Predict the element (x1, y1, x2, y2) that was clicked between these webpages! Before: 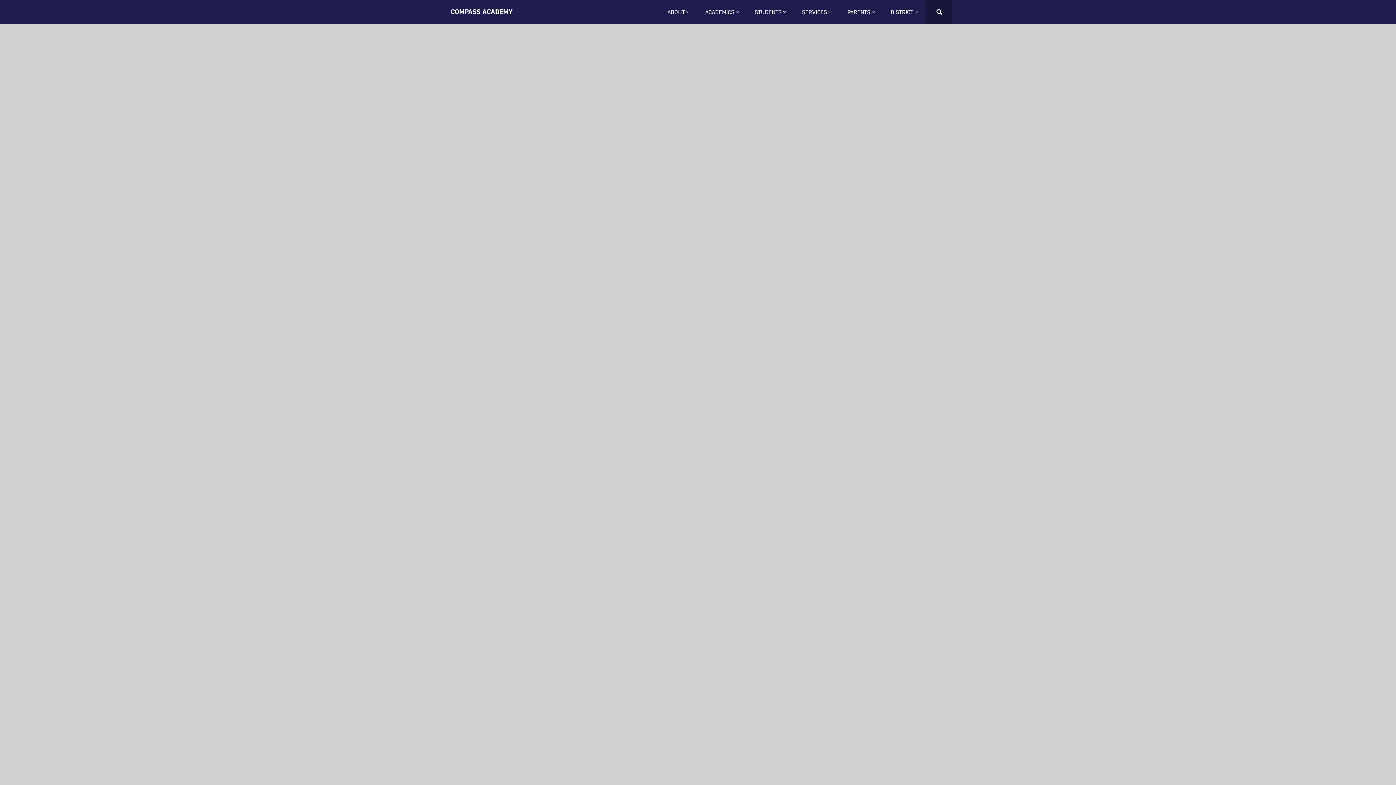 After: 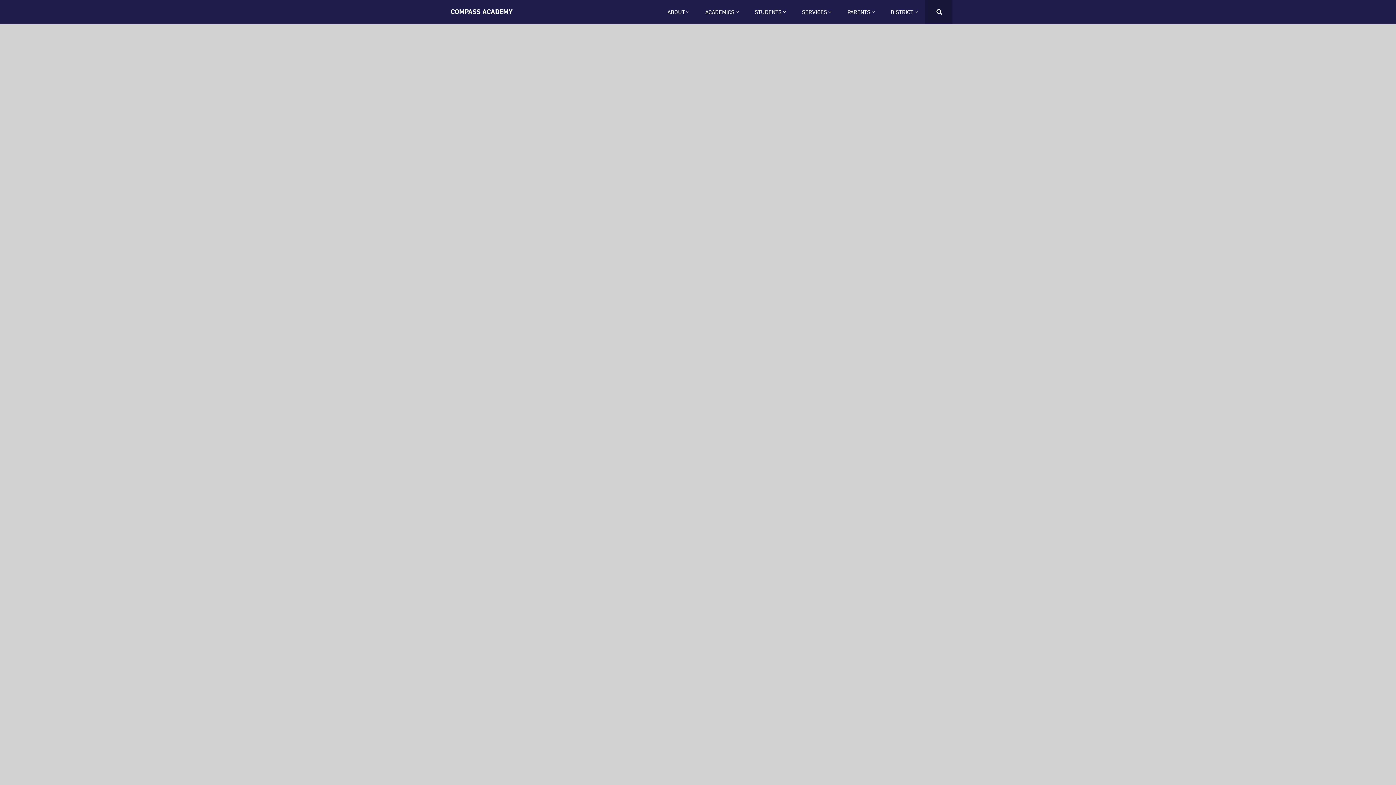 Action: bbox: (925, 0, 952, 24) label:  